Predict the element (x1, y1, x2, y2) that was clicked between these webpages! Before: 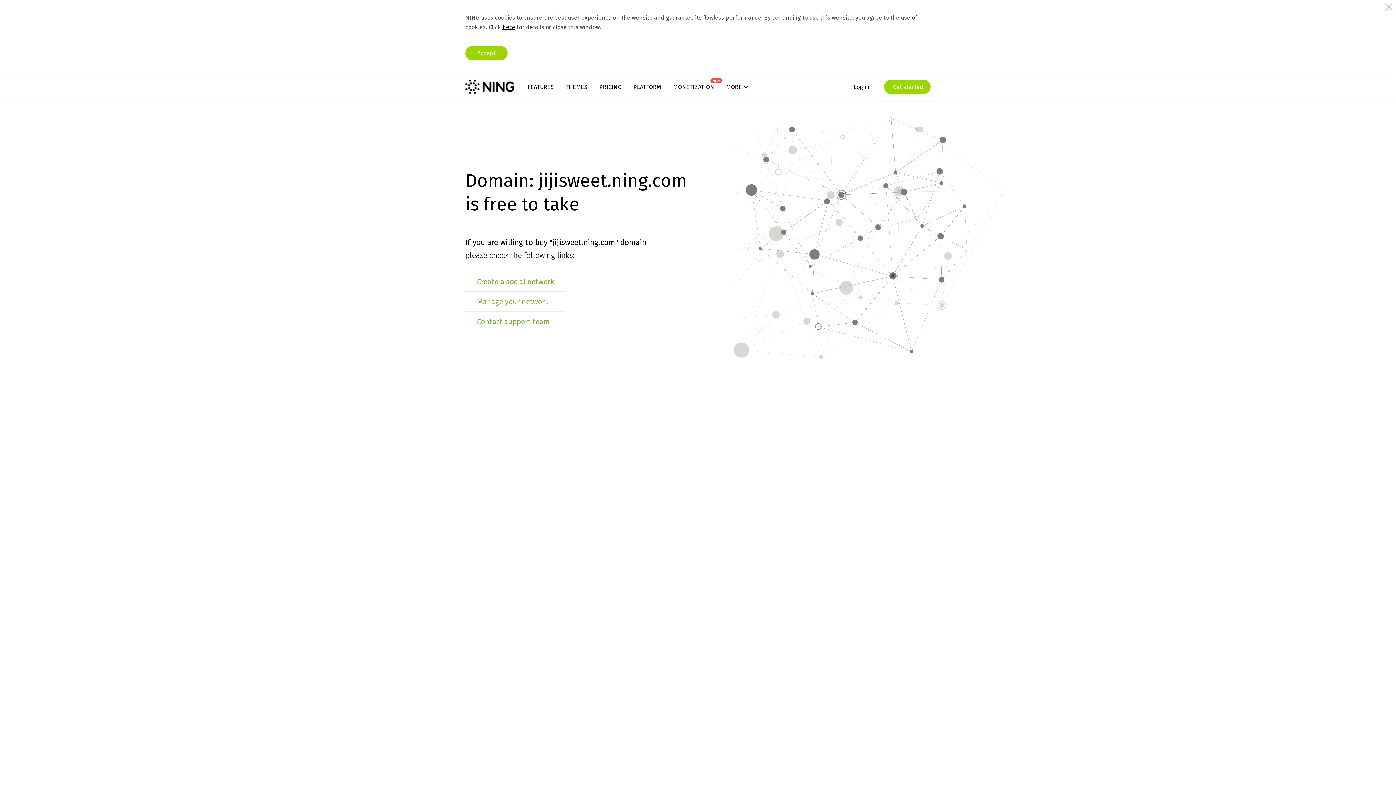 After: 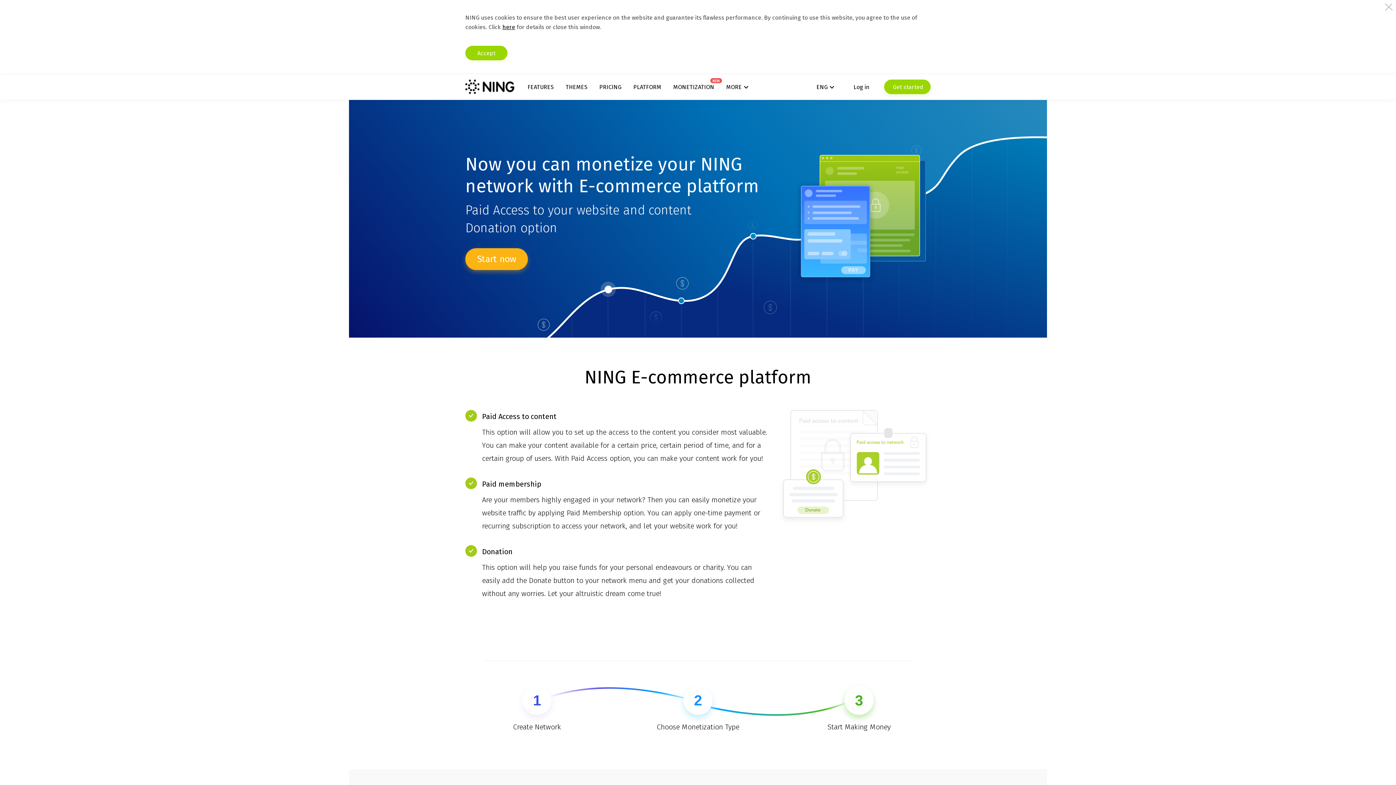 Action: label: MONETIZATION
NEW bbox: (673, 83, 714, 90)